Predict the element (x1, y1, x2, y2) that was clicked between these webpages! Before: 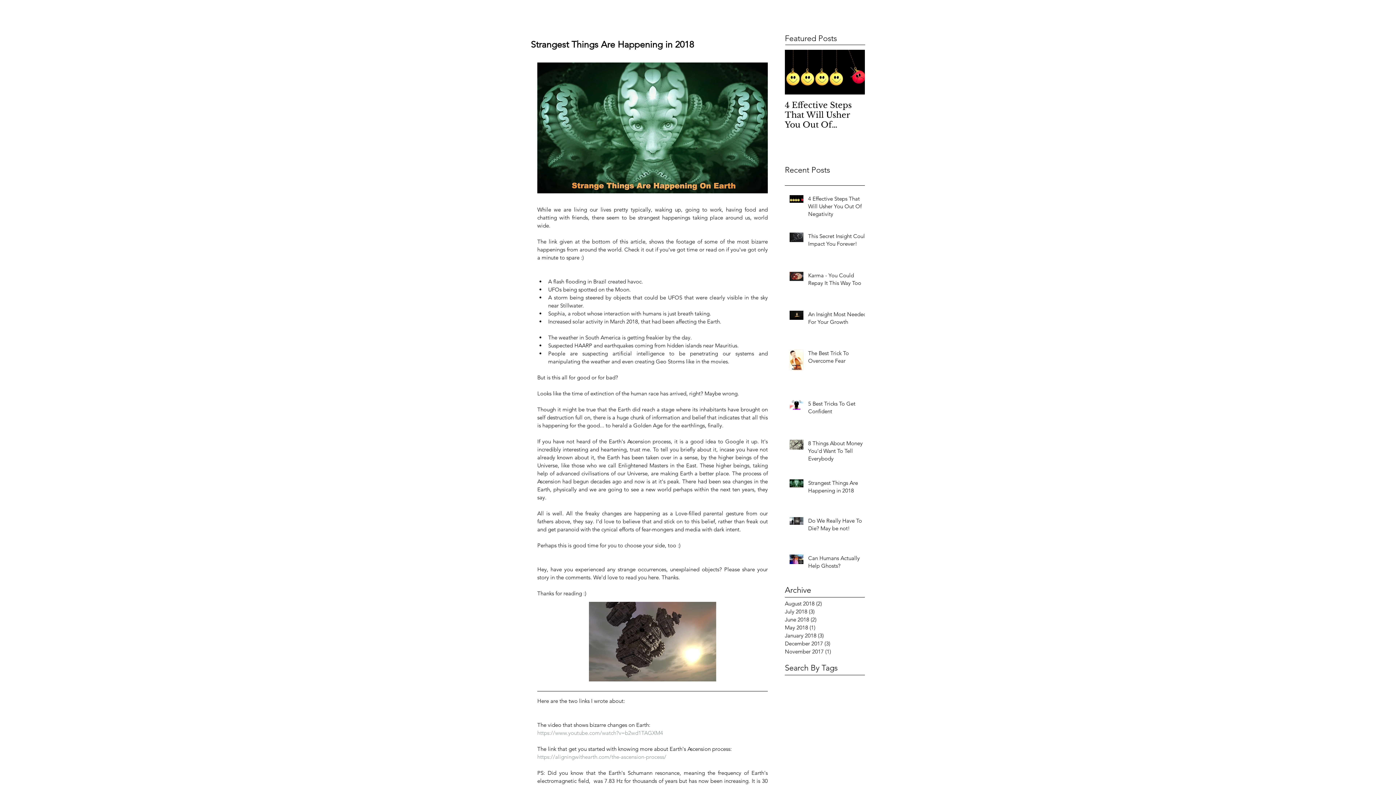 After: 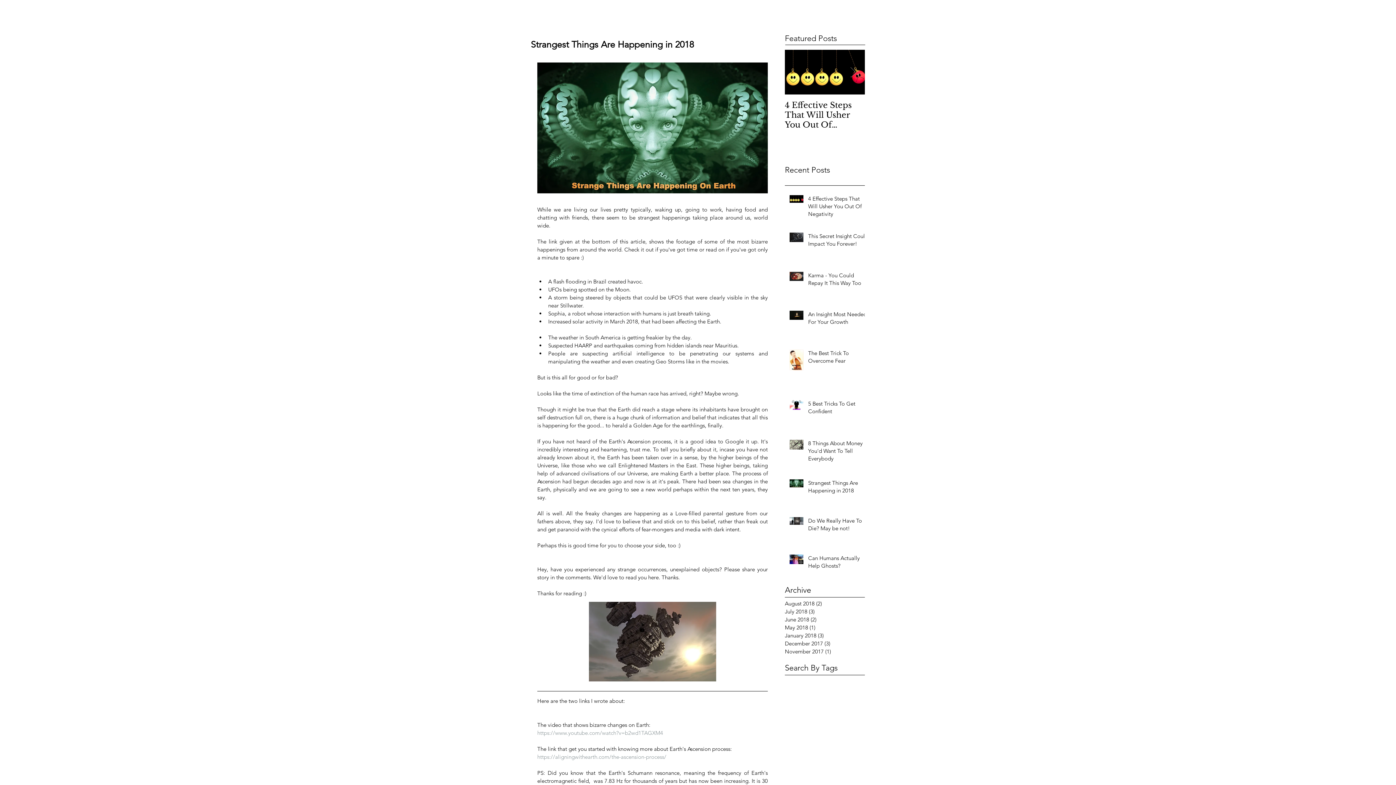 Action: label: https://www.youtube.com/watch?v=b2wd1TAGXM4 bbox: (537, 729, 663, 736)